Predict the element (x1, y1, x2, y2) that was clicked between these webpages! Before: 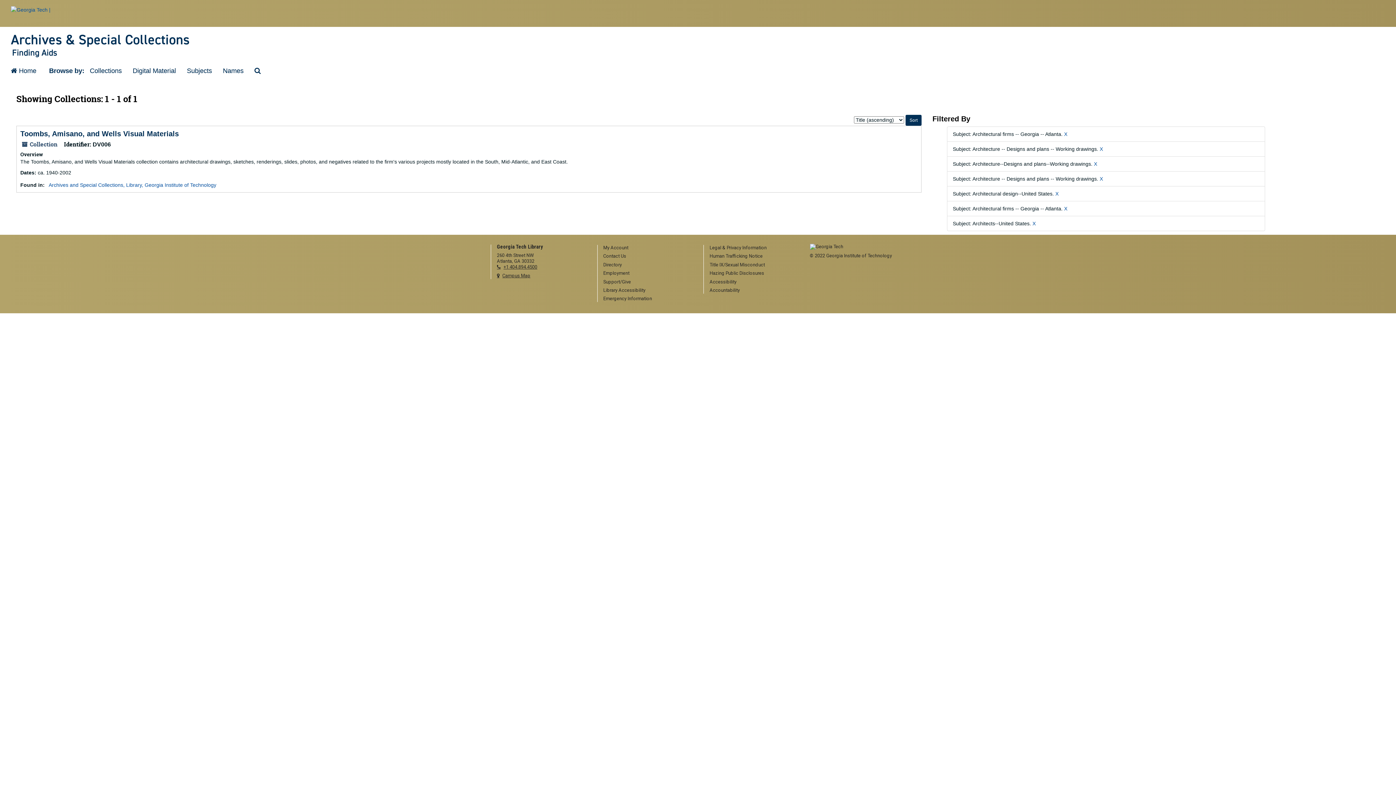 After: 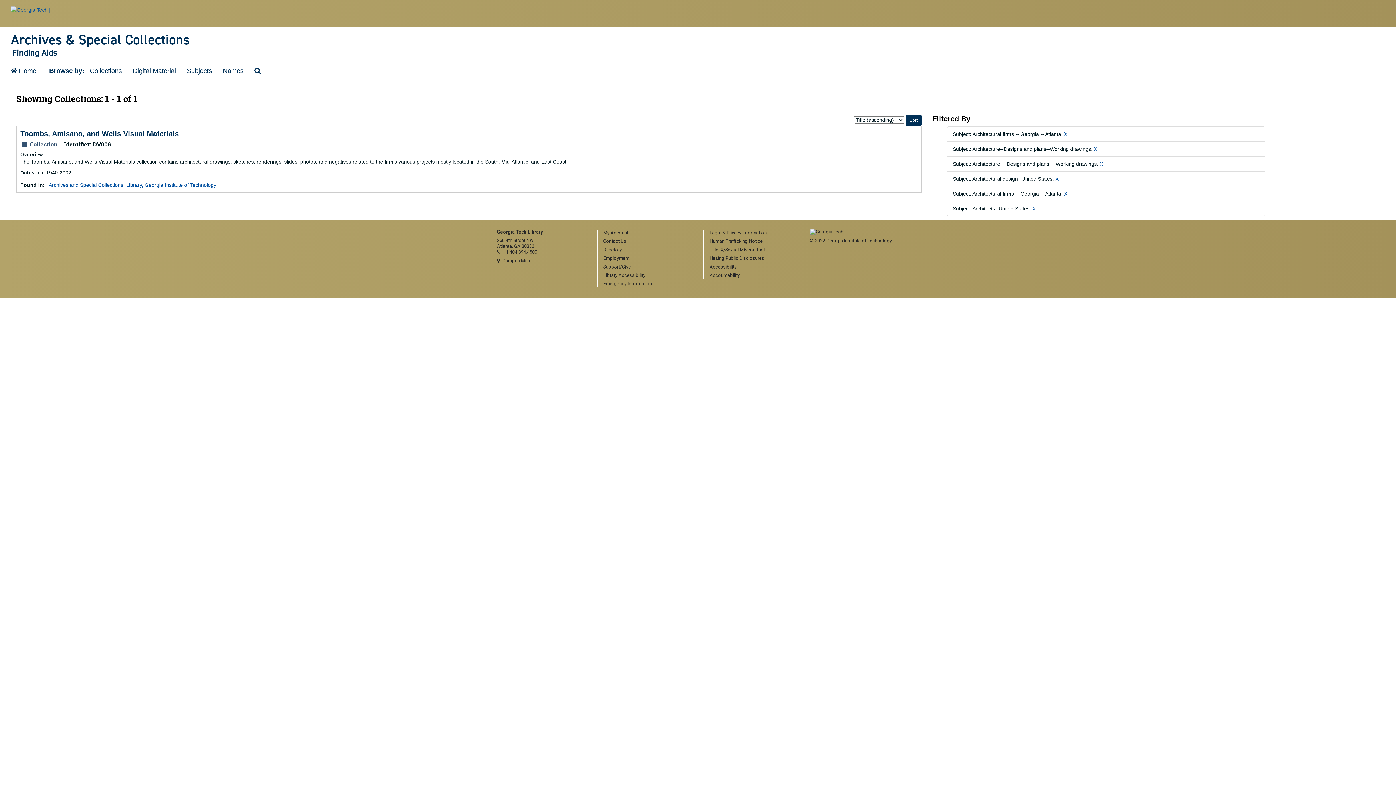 Action: bbox: (1099, 146, 1103, 152) label: X